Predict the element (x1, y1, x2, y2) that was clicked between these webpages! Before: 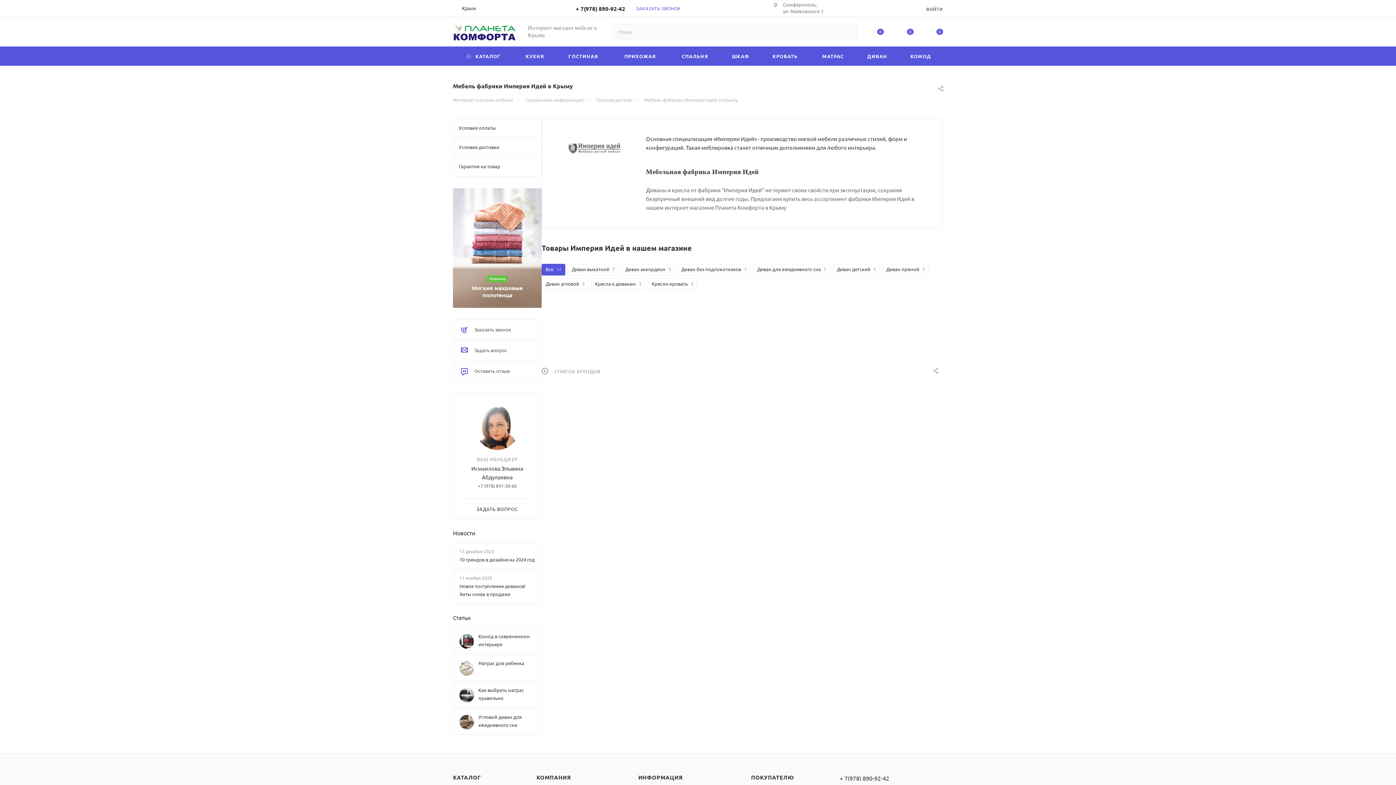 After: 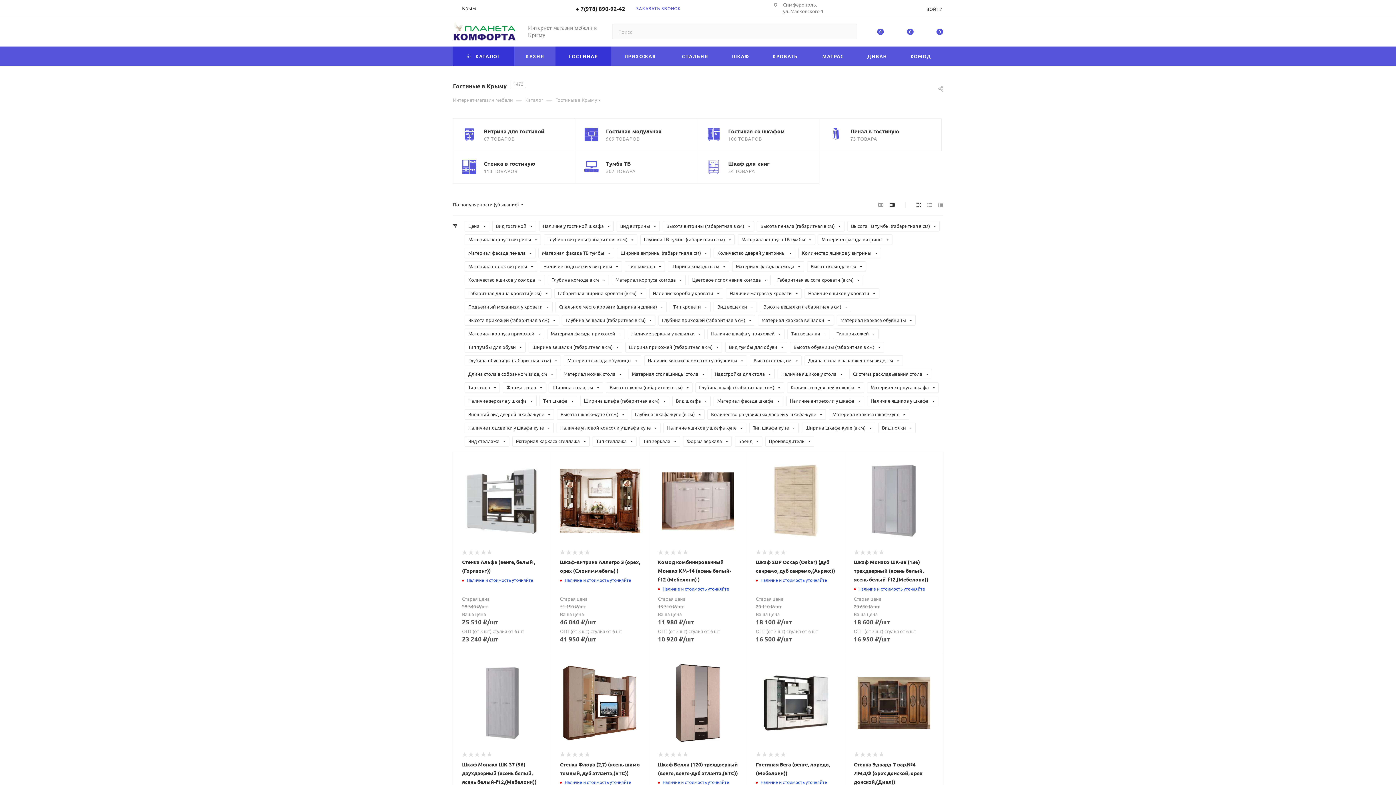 Action: bbox: (555, 46, 611, 65) label: ГОСТИНАЯ